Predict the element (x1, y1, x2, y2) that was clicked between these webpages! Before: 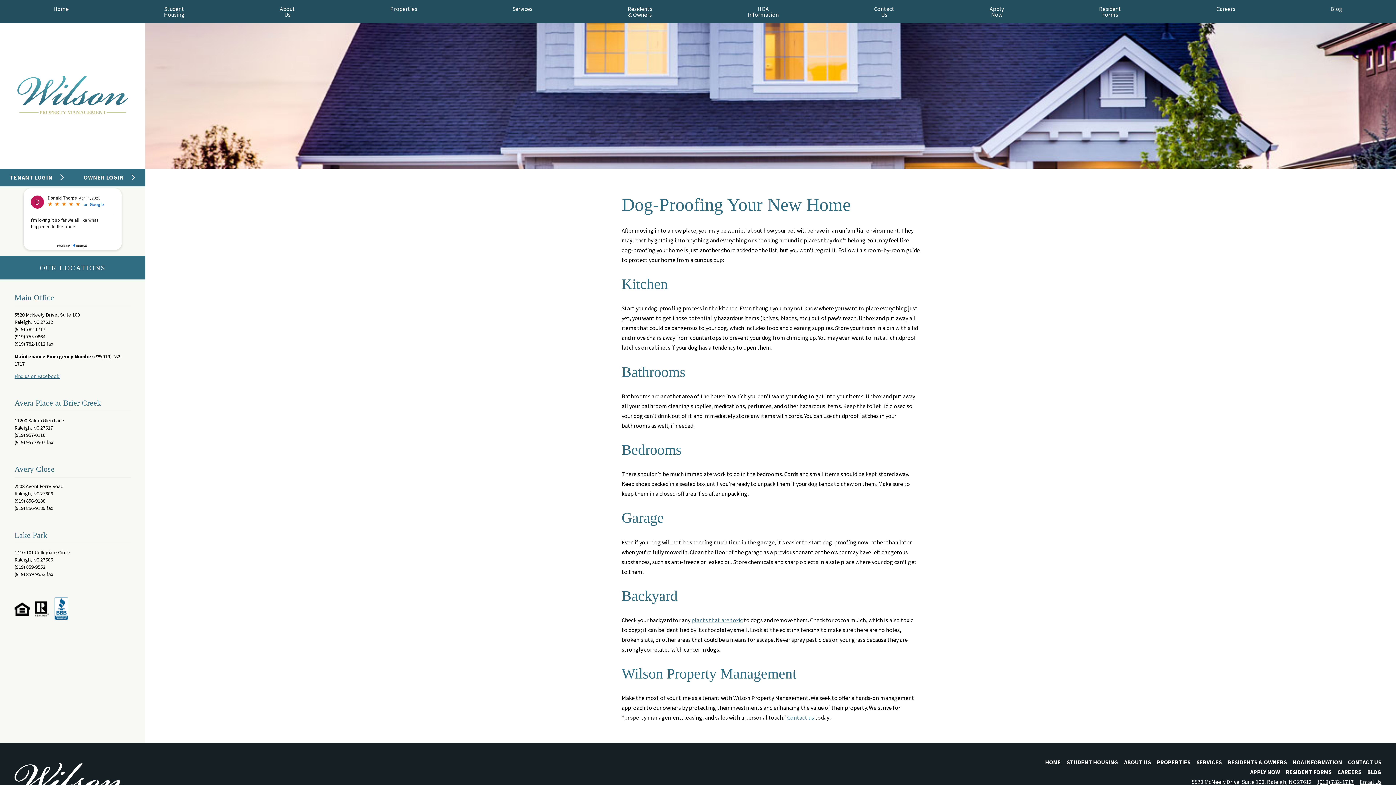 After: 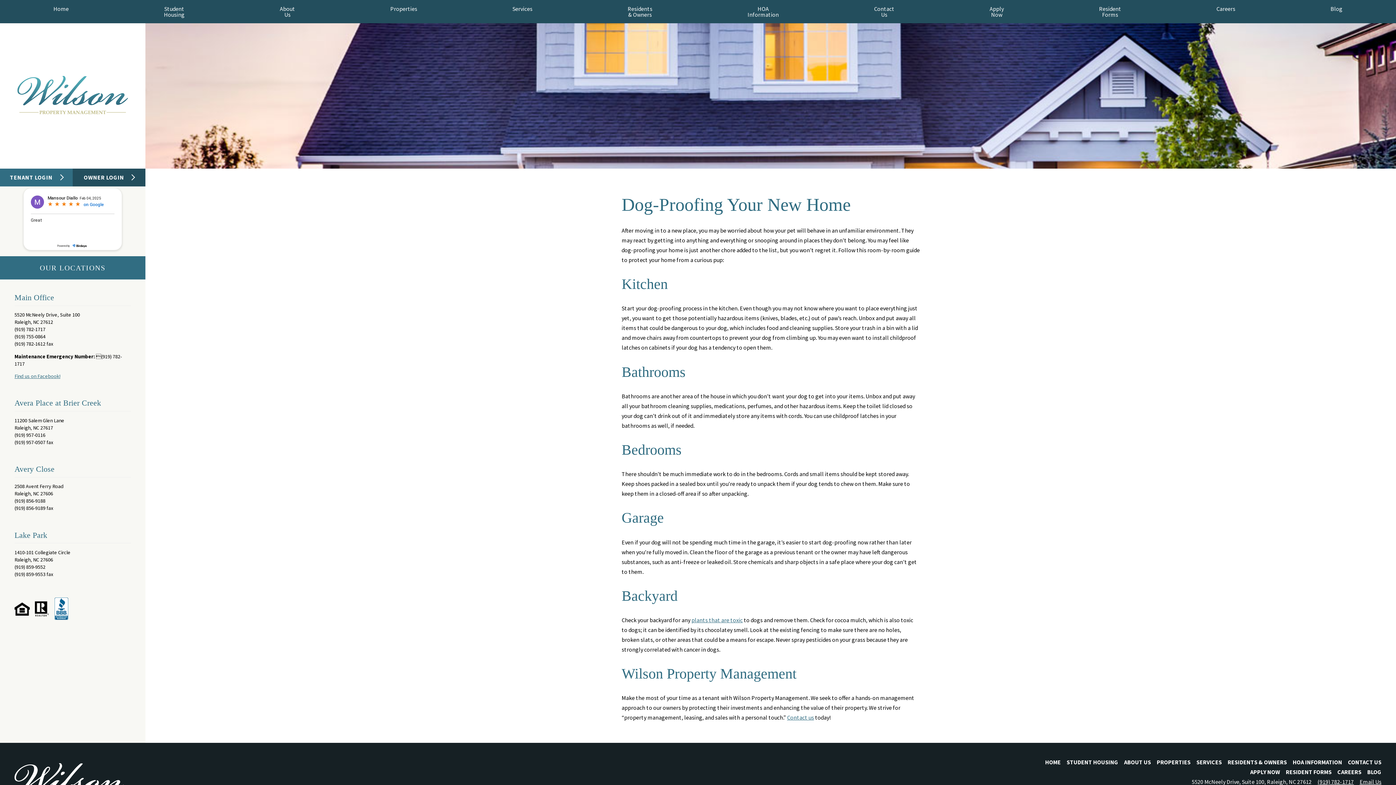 Action: bbox: (72, 168, 145, 186) label: OWNER LOGIN